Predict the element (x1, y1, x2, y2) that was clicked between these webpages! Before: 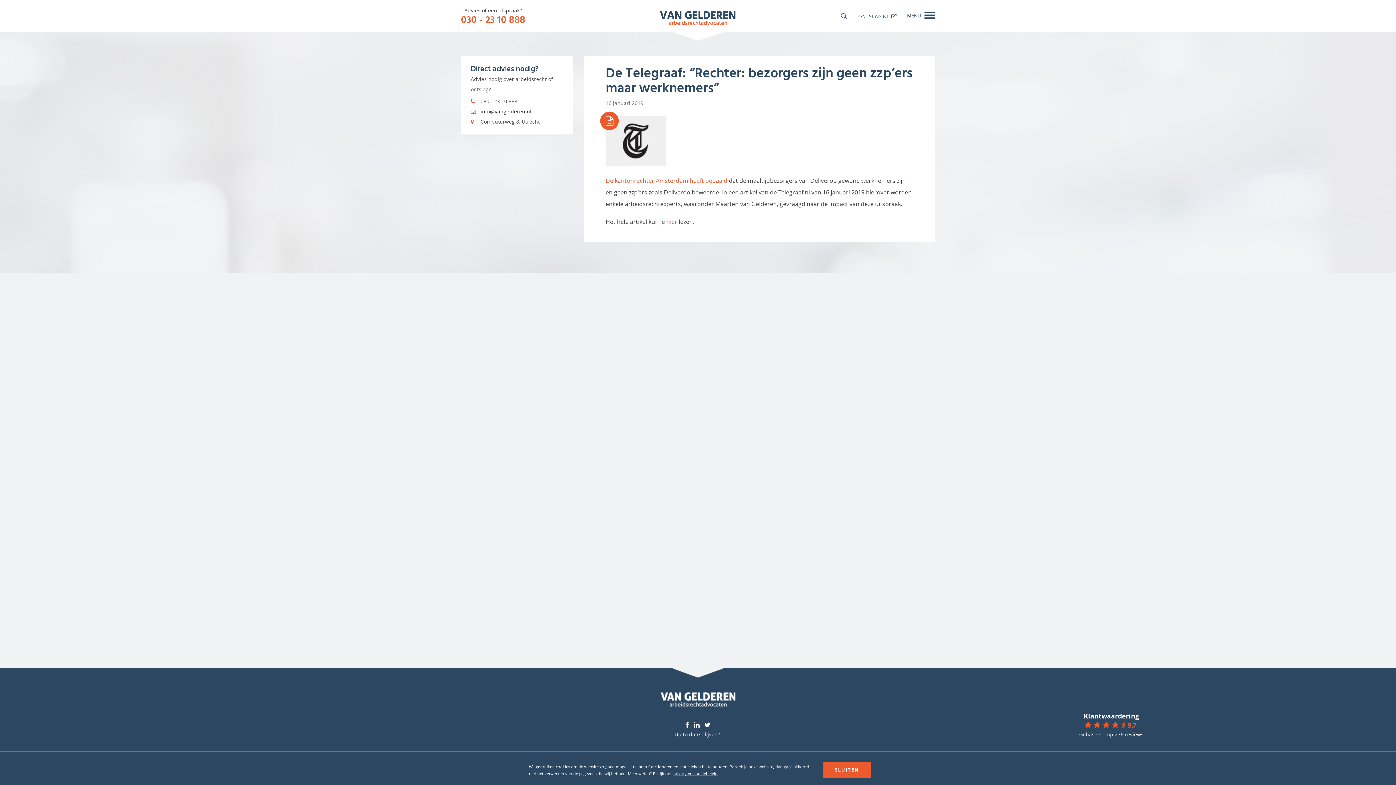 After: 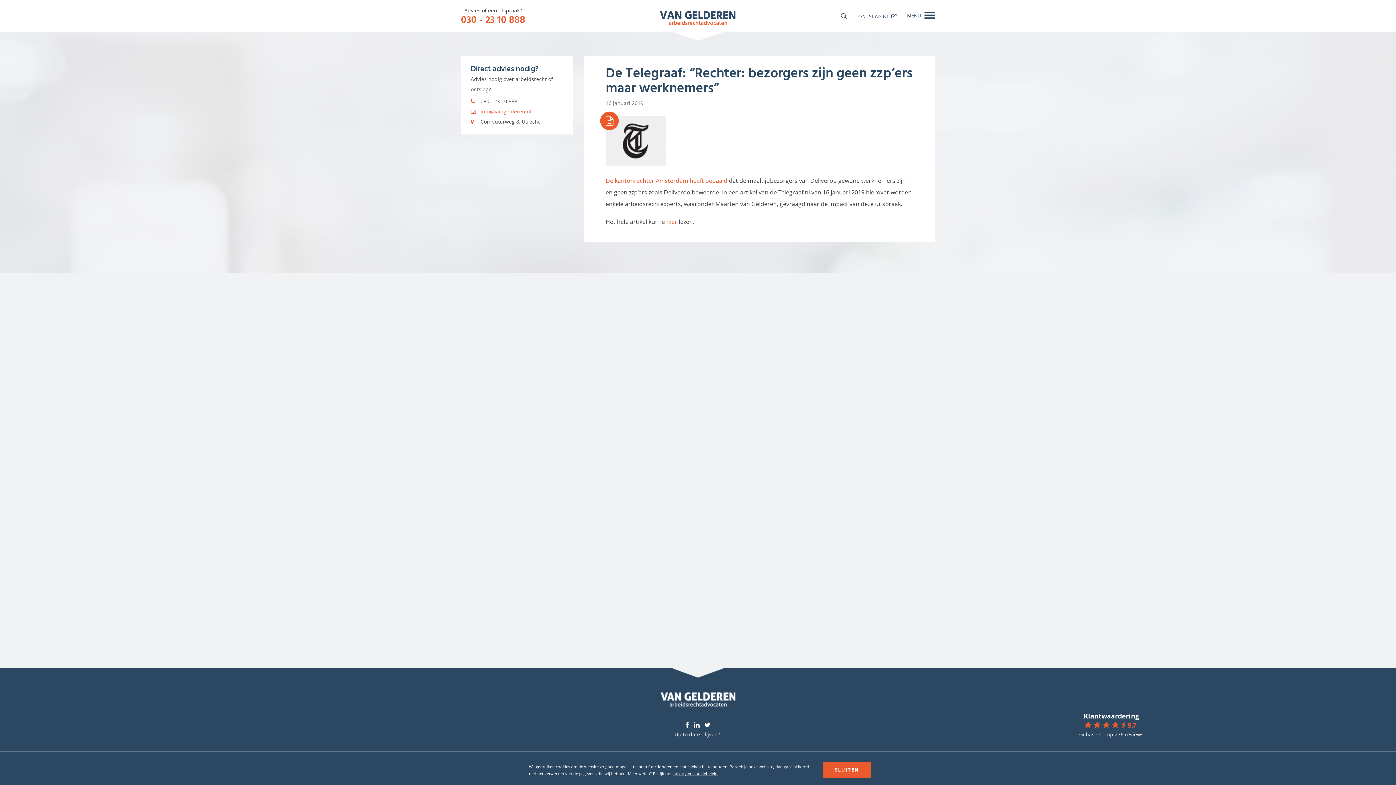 Action: label: info@vangelderen.nl bbox: (480, 108, 531, 114)